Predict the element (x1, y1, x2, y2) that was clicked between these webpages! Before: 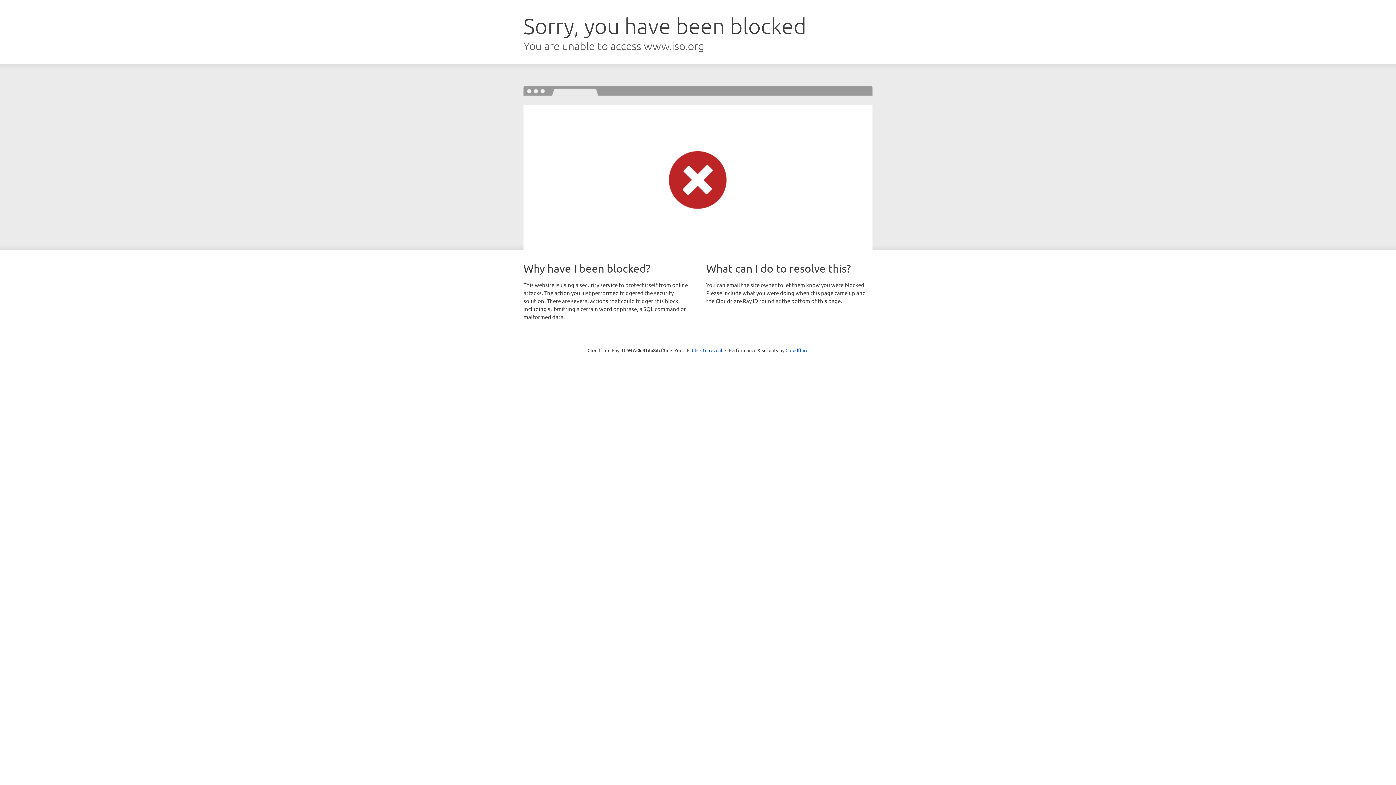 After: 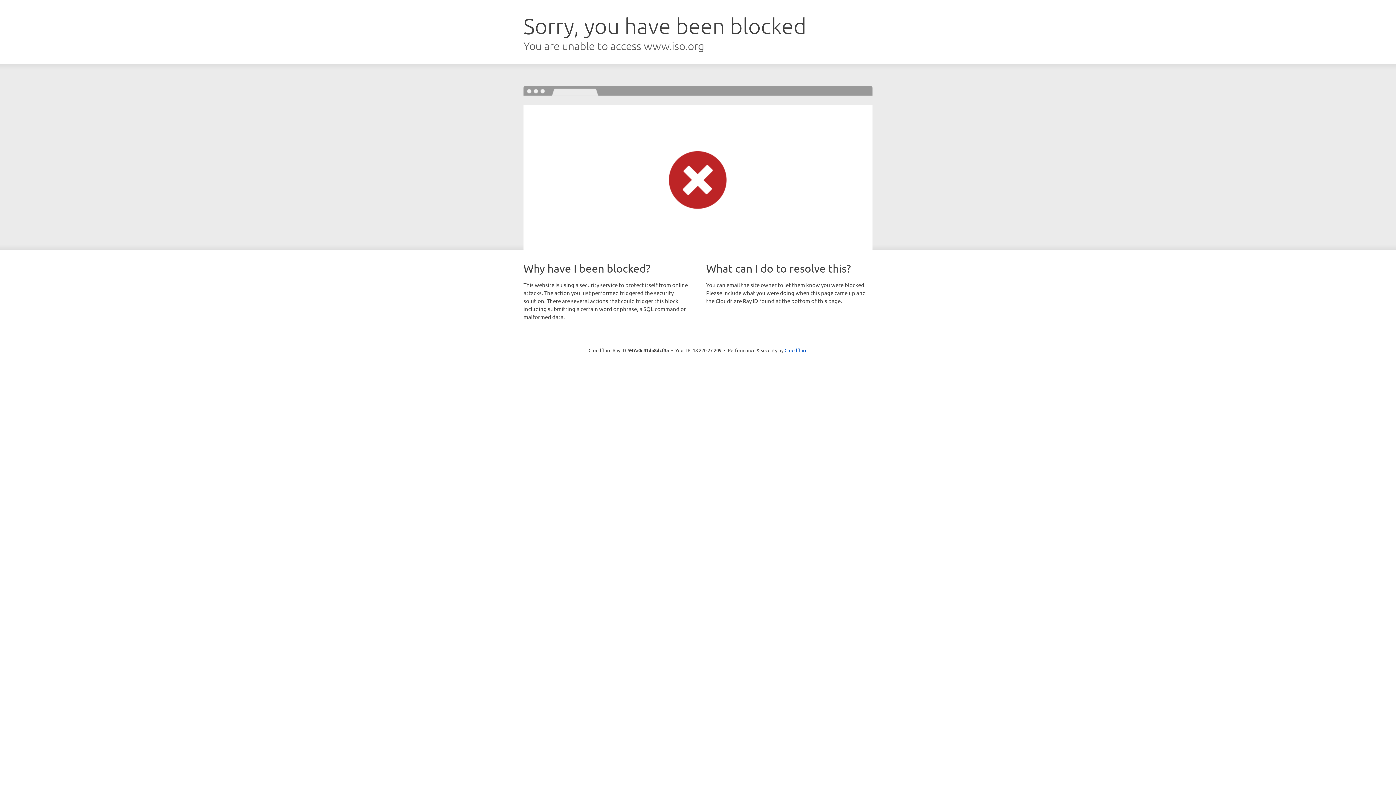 Action: bbox: (692, 346, 722, 353) label: Click to reveal